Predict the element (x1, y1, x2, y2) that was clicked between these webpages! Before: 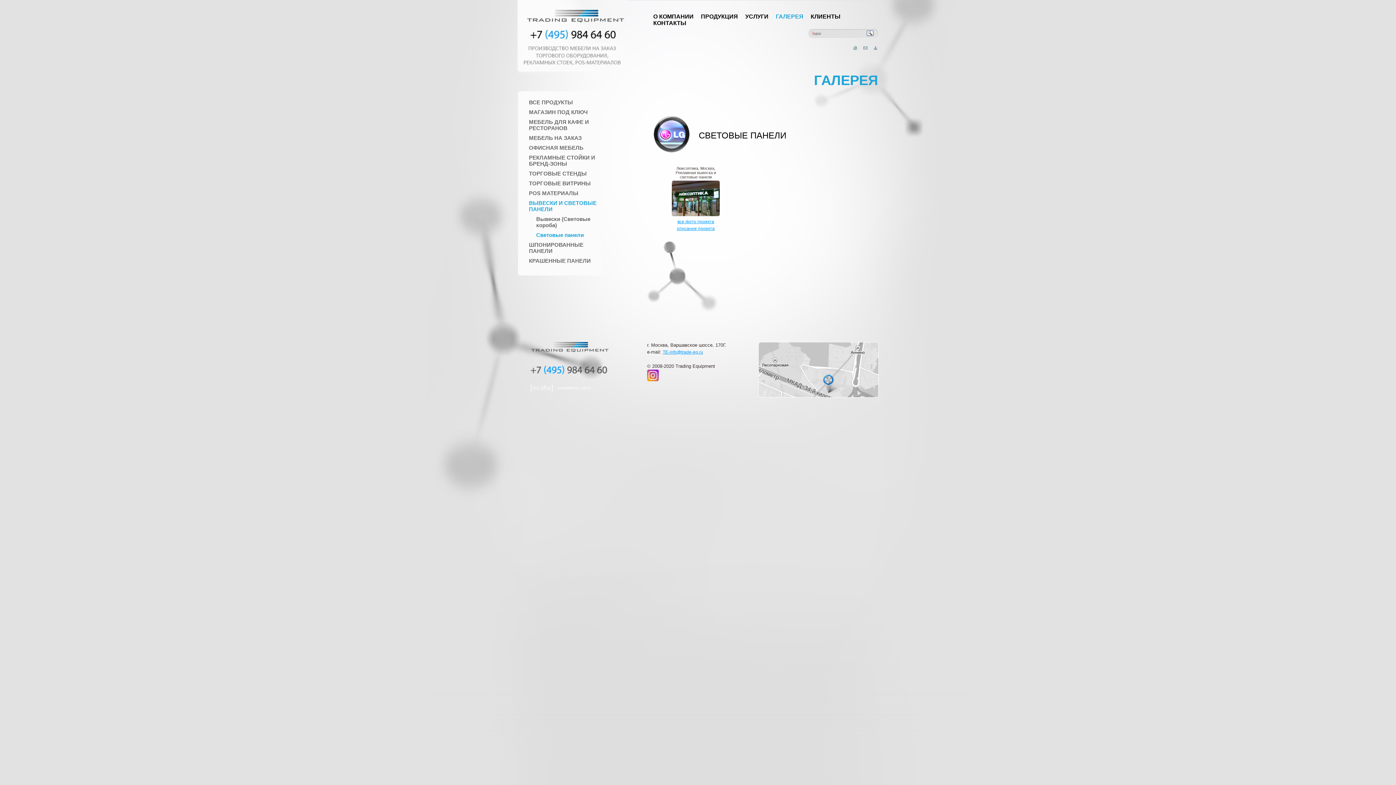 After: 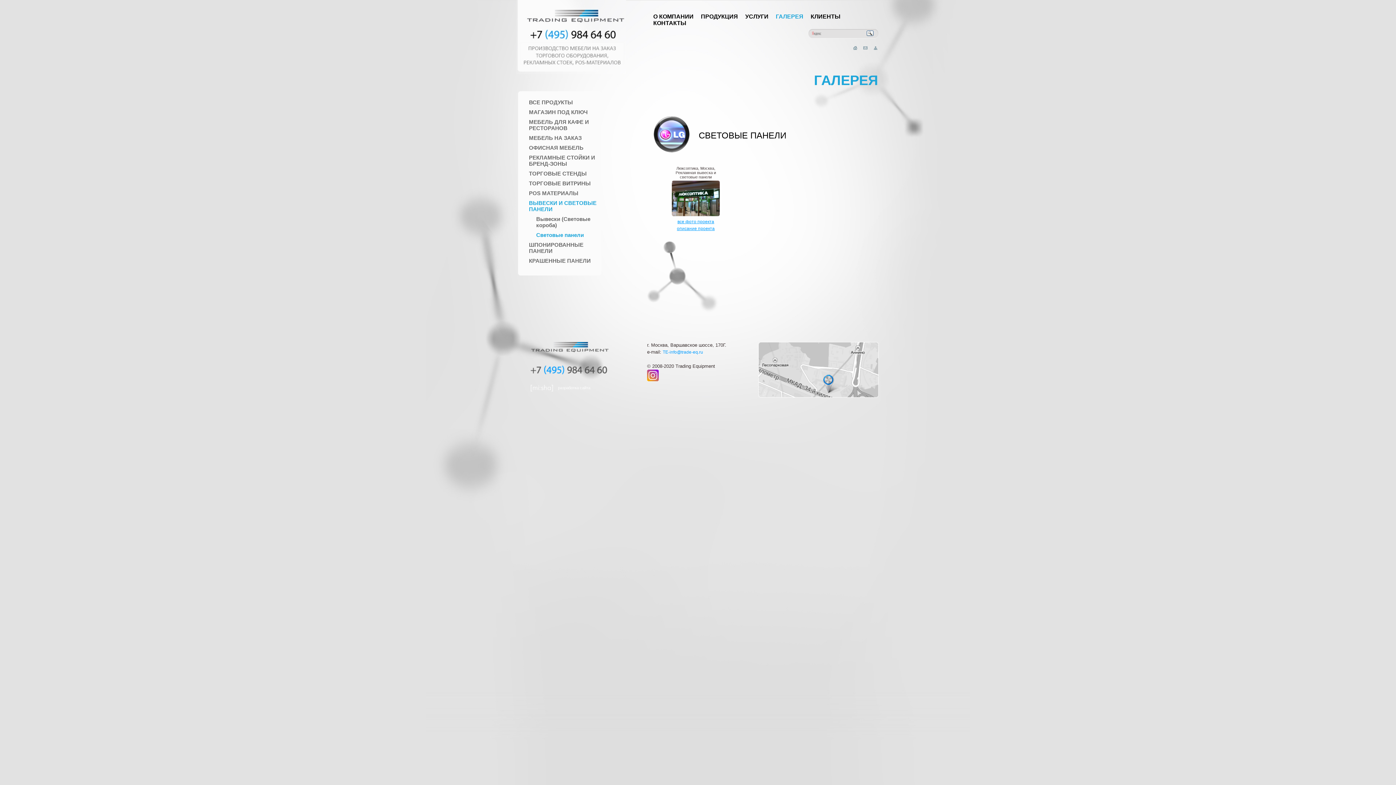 Action: label: TE-info@trade-eq.ru bbox: (662, 349, 703, 354)